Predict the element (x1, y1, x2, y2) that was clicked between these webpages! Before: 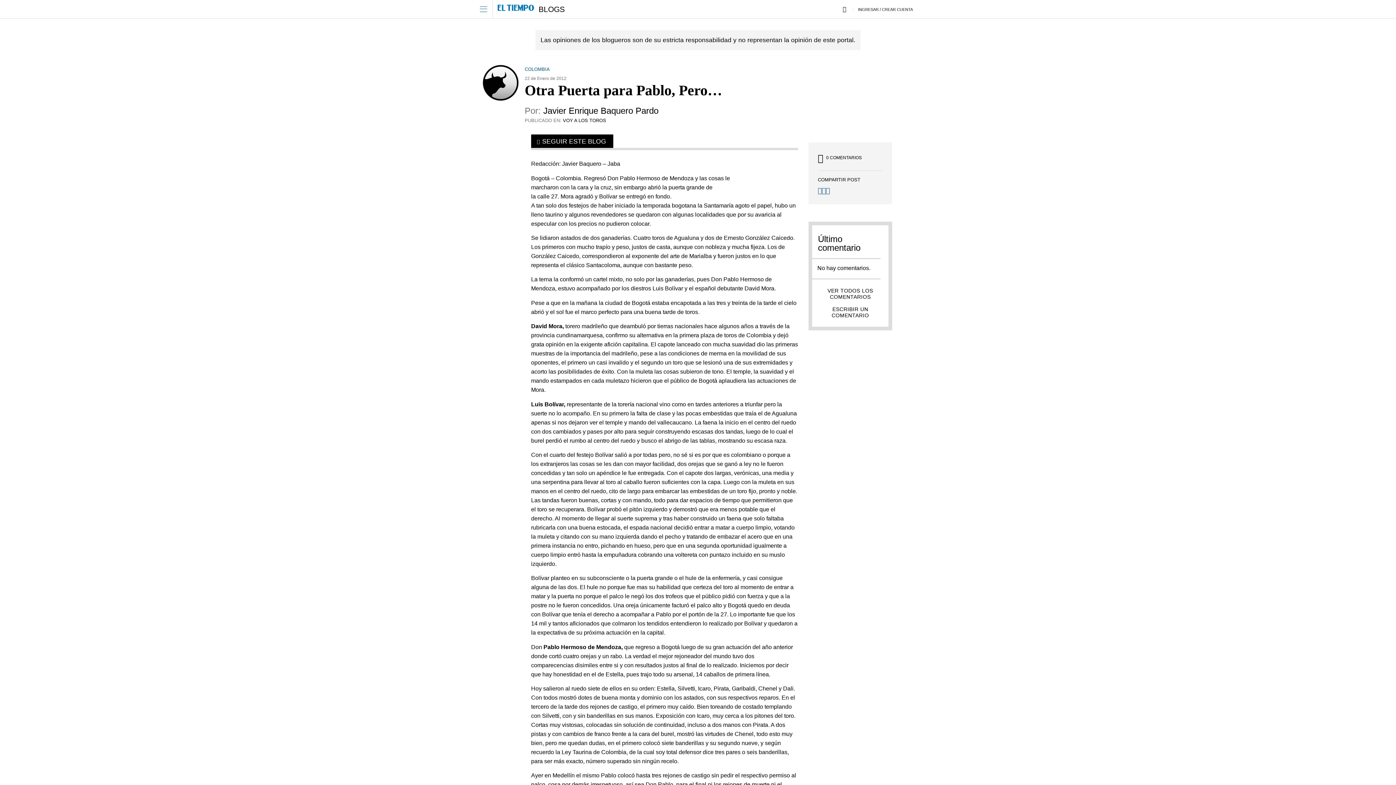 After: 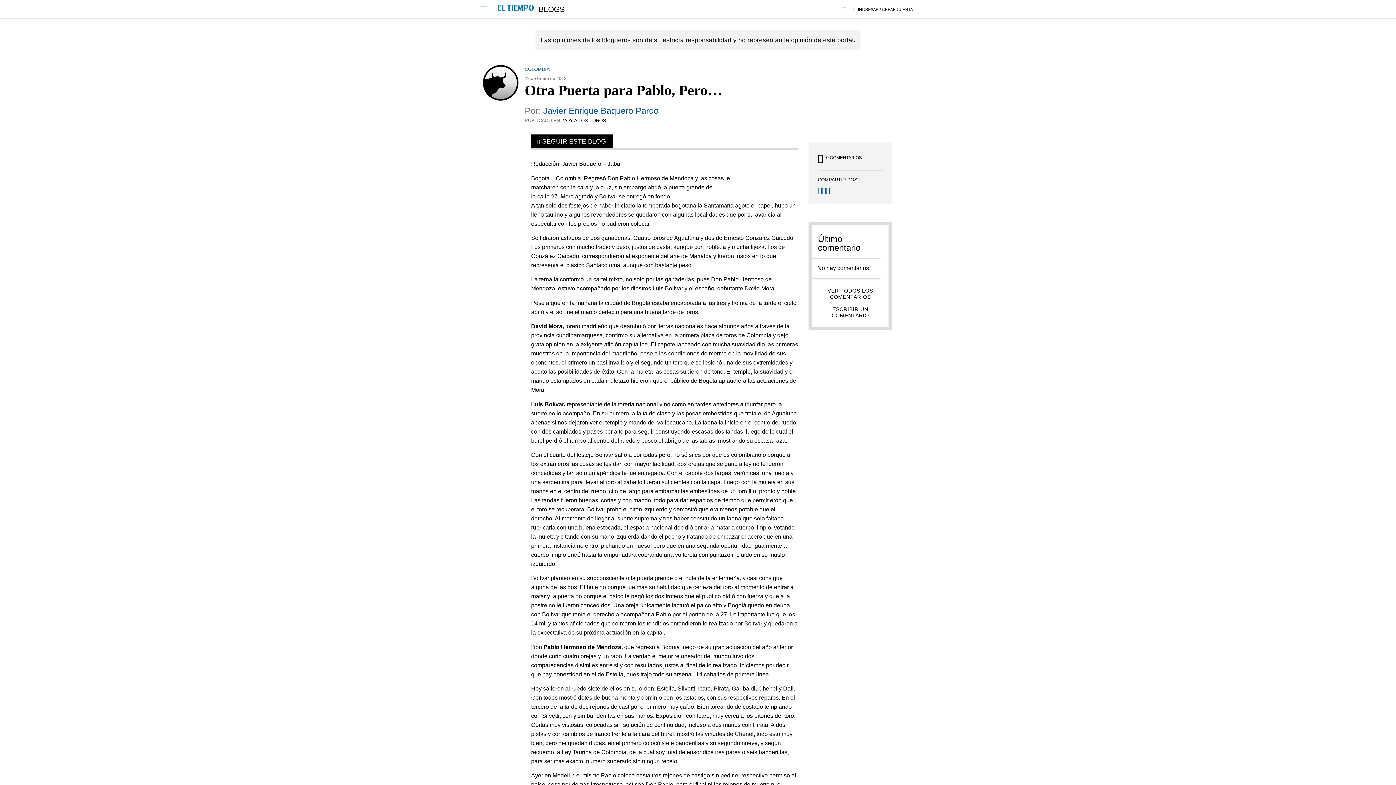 Action: label: Javier Enrique Baquero Pardo bbox: (543, 105, 658, 115)